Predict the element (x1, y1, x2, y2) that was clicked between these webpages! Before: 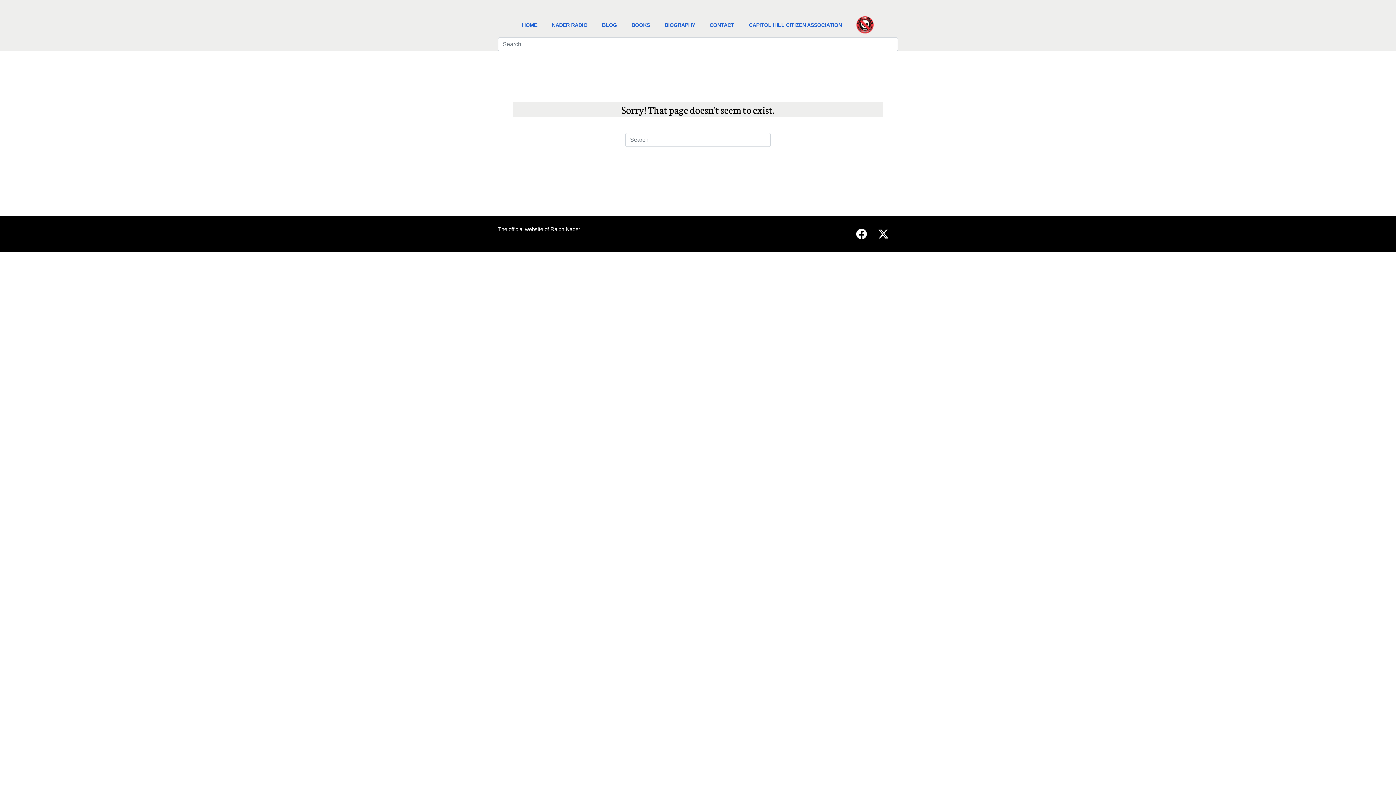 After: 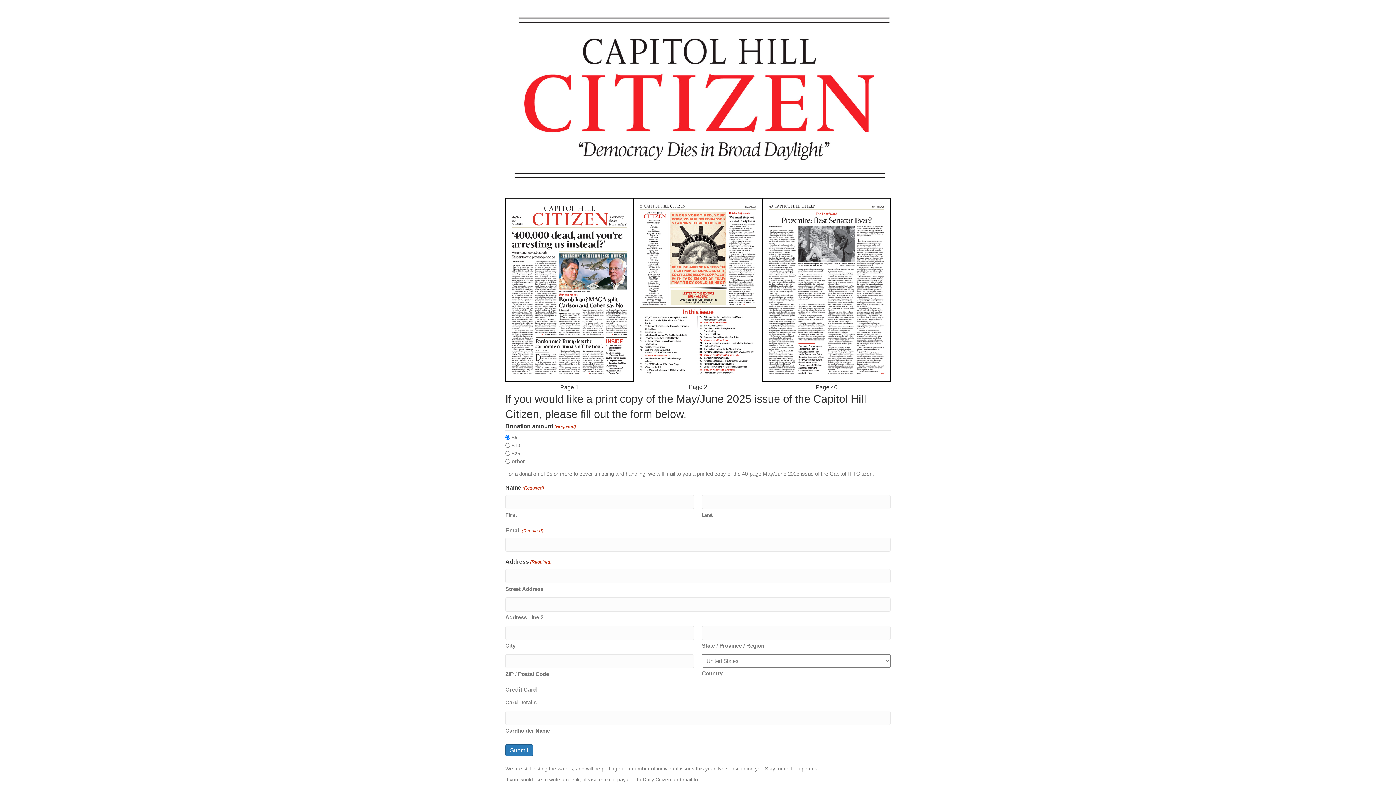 Action: bbox: (745, 17, 845, 33) label: CAPITOL HILL CITIZEN ASSOCIATION